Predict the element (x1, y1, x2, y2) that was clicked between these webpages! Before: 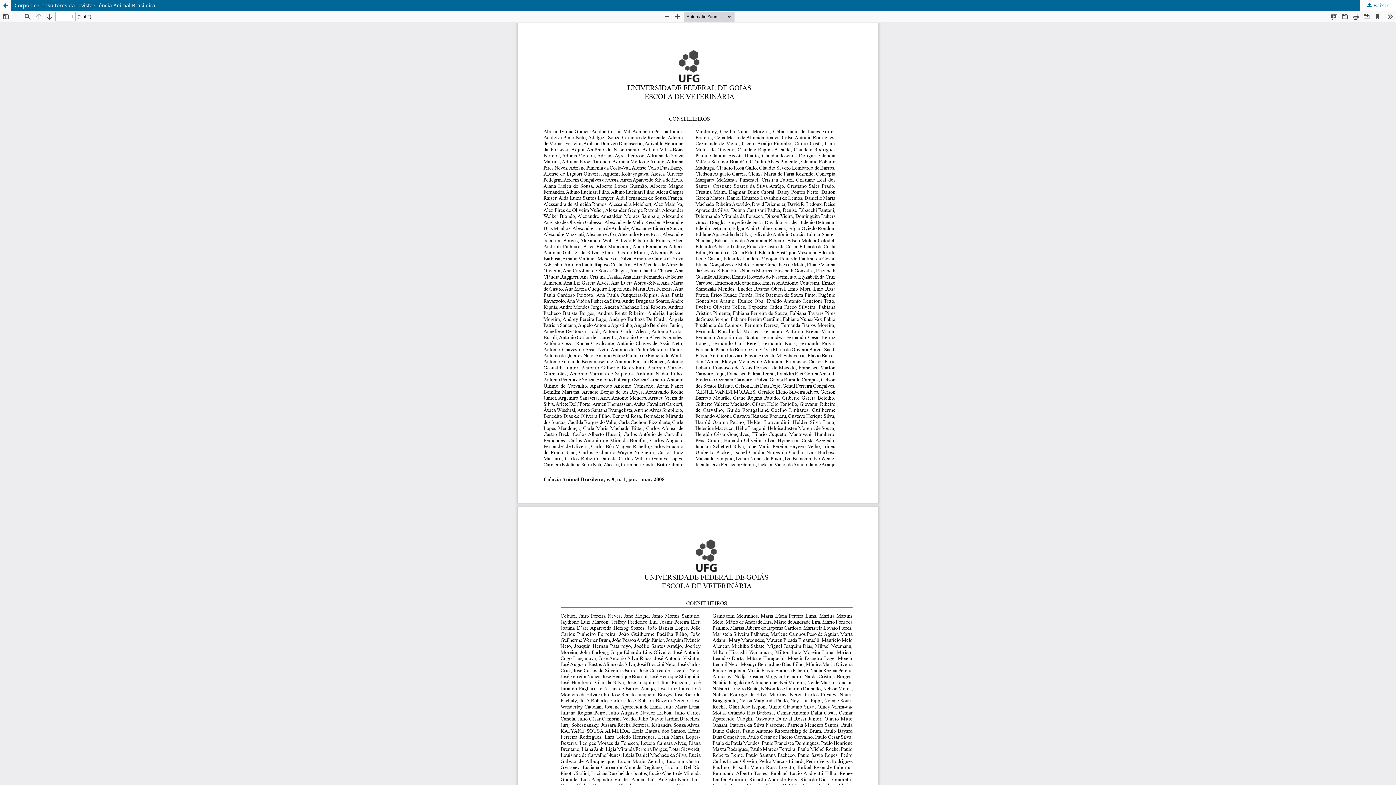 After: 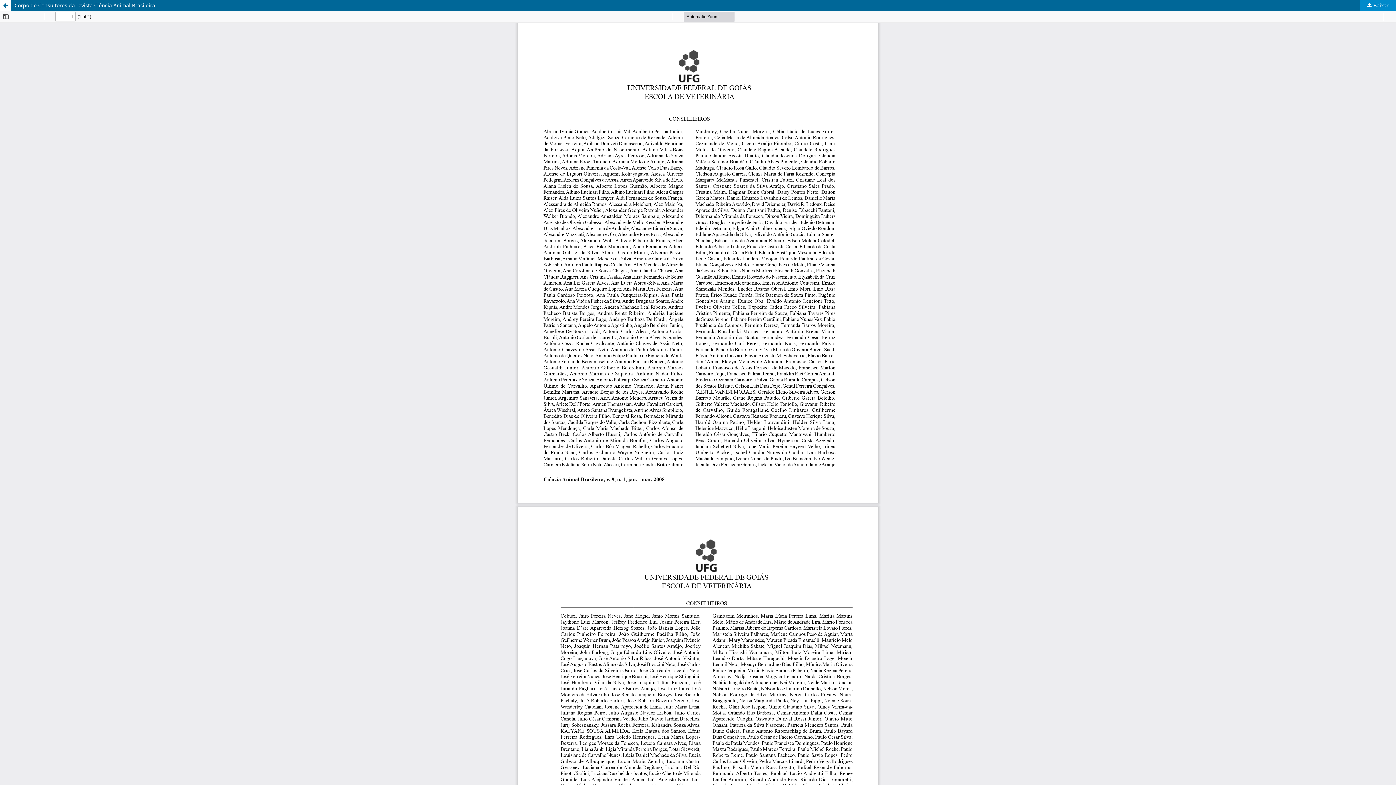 Action: bbox: (1360, 0, 1396, 10) label:  Baixar